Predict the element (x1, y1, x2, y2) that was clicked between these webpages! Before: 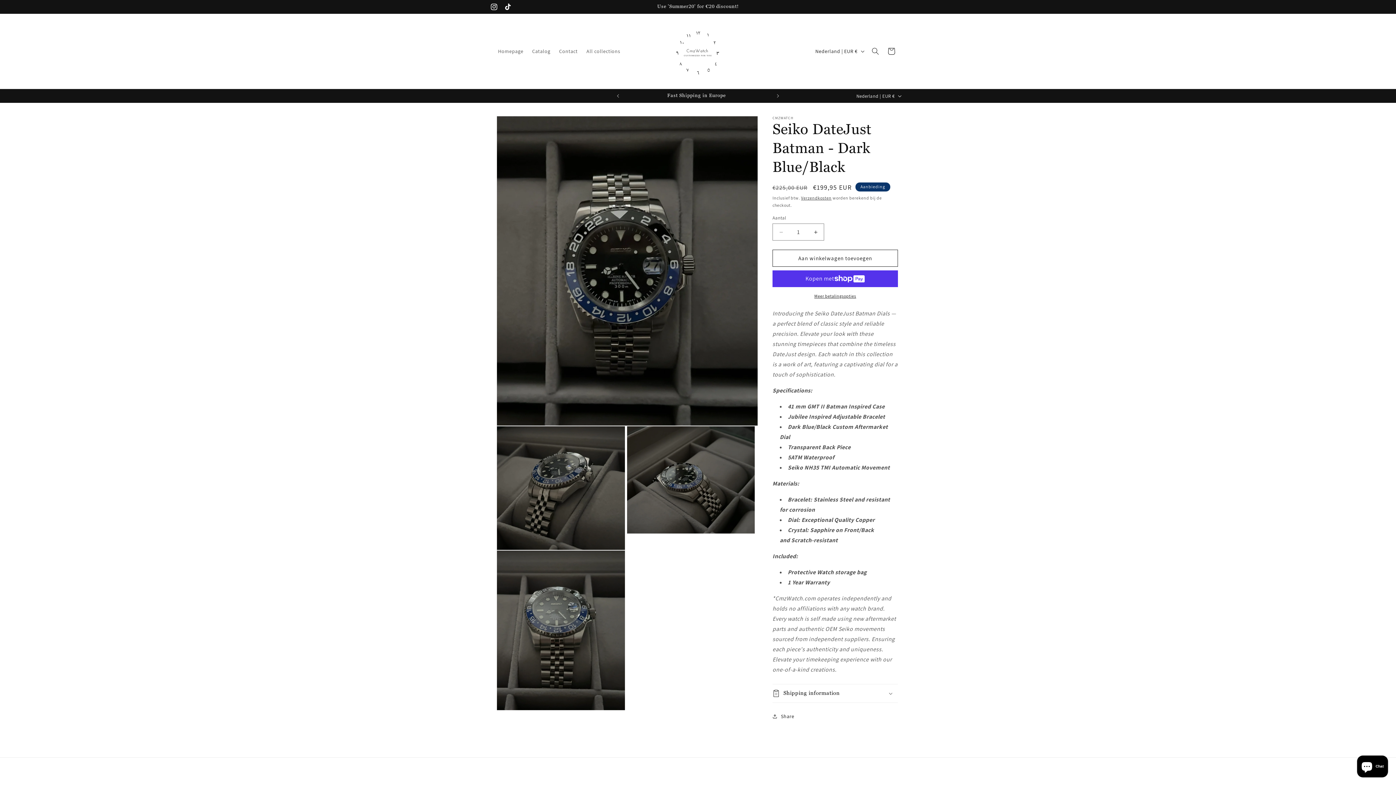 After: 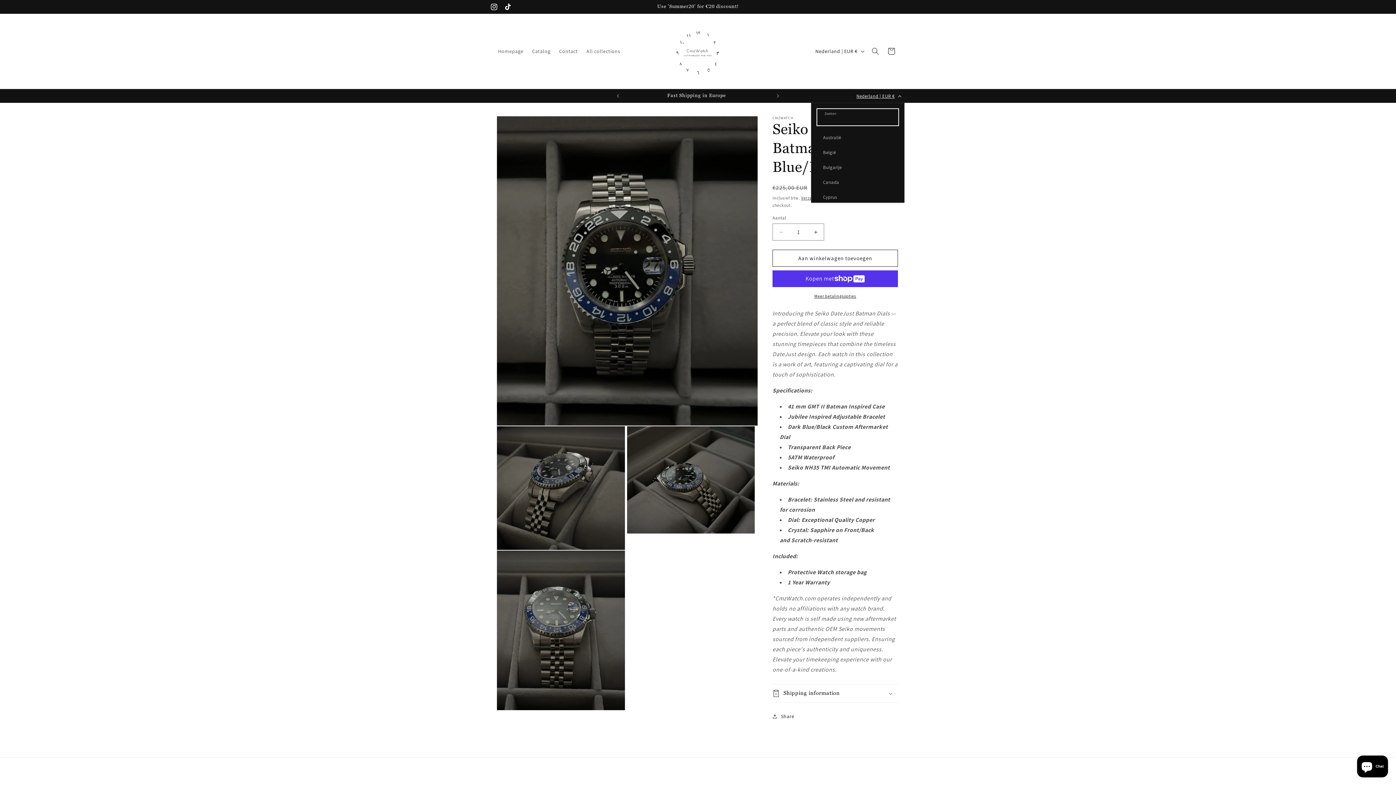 Action: bbox: (852, 89, 904, 102) label: Nederland | EUR €